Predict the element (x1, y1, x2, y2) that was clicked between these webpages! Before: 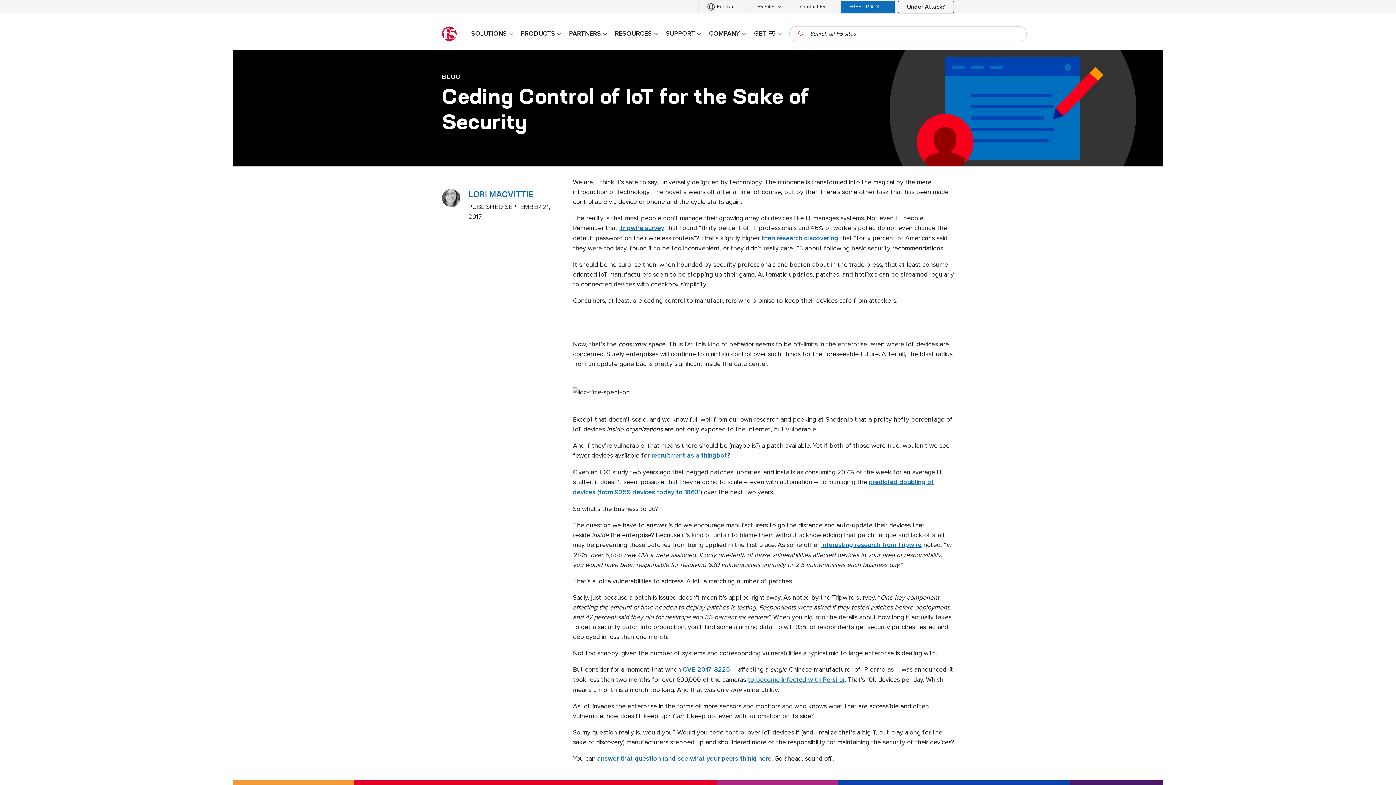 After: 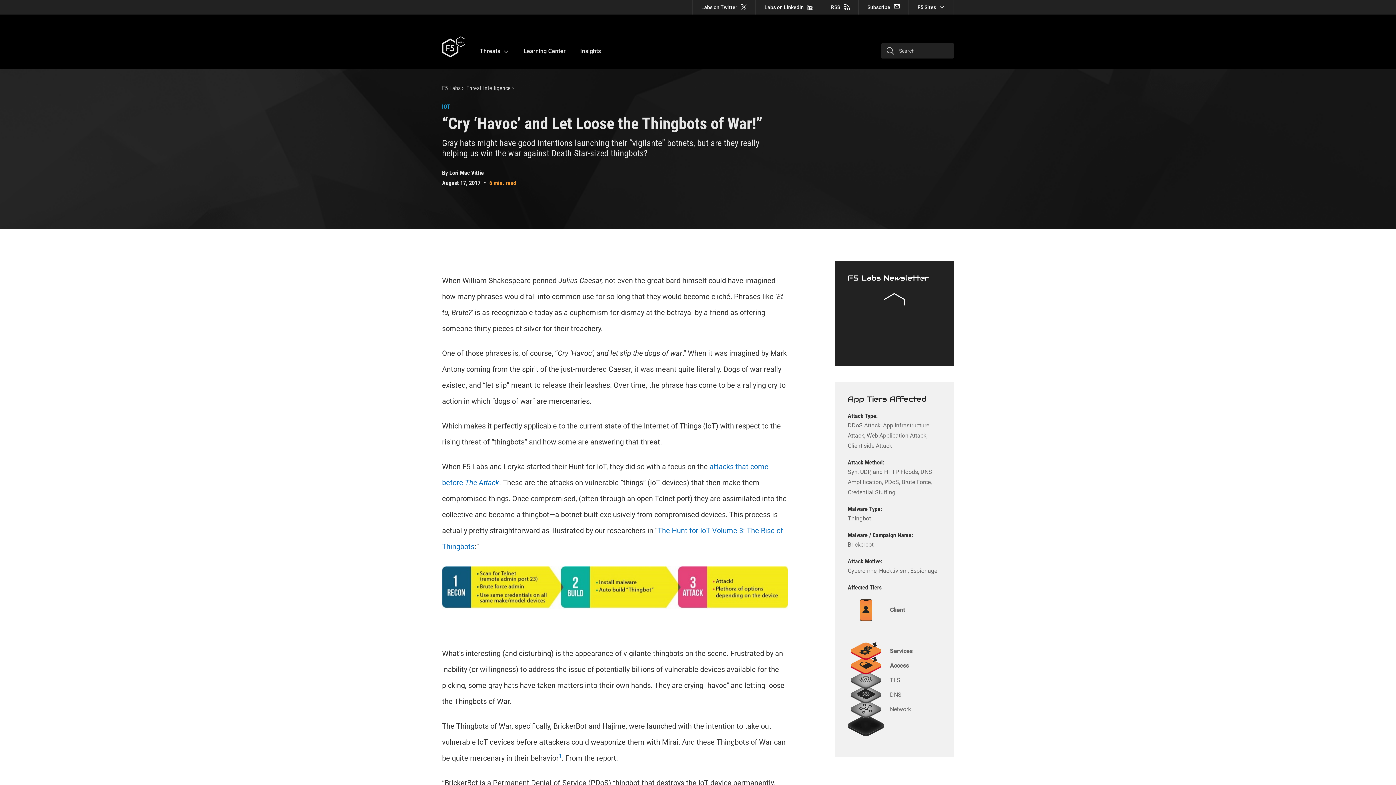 Action: label: to become infected with Persirai bbox: (748, 677, 844, 683)